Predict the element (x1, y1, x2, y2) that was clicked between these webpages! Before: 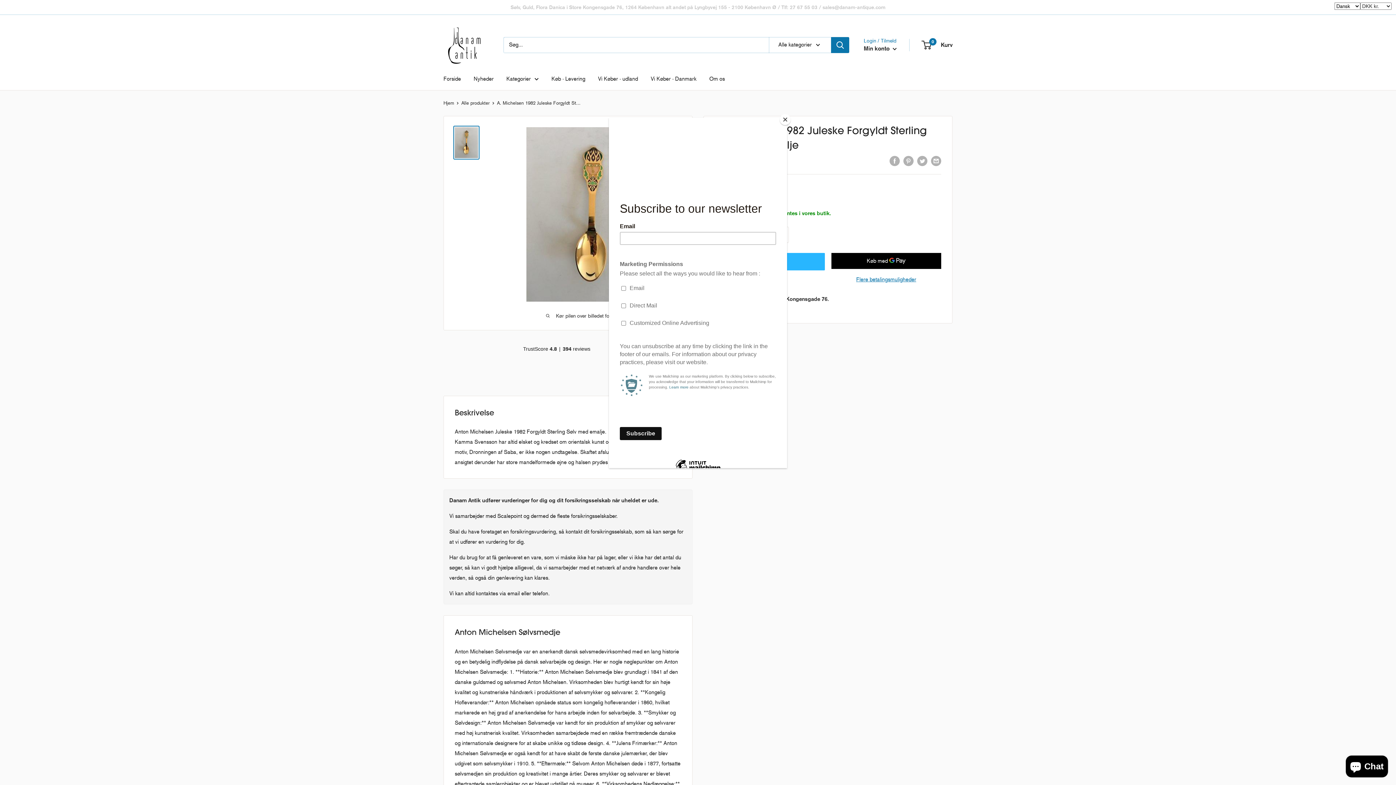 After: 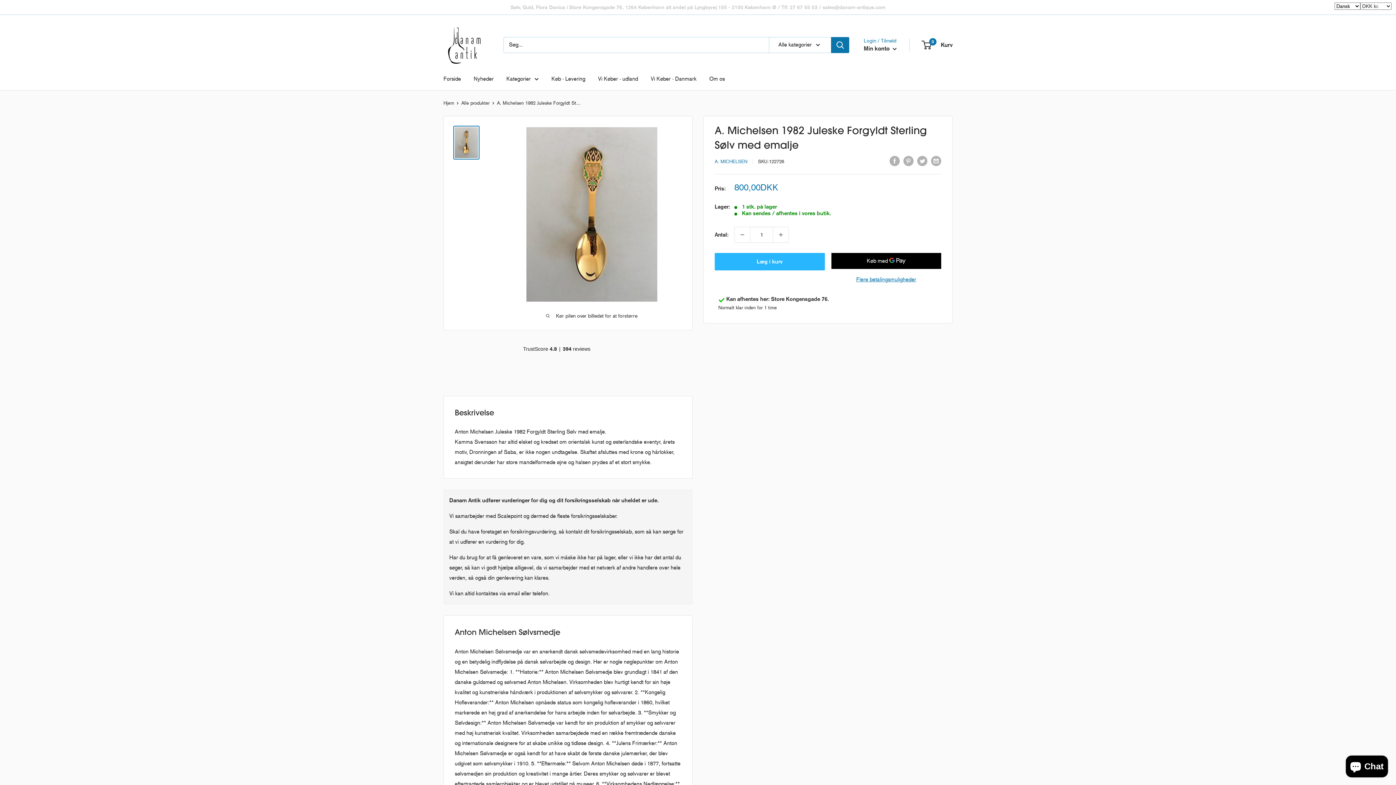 Action: label: Close bbox: (780, 114, 790, 125)